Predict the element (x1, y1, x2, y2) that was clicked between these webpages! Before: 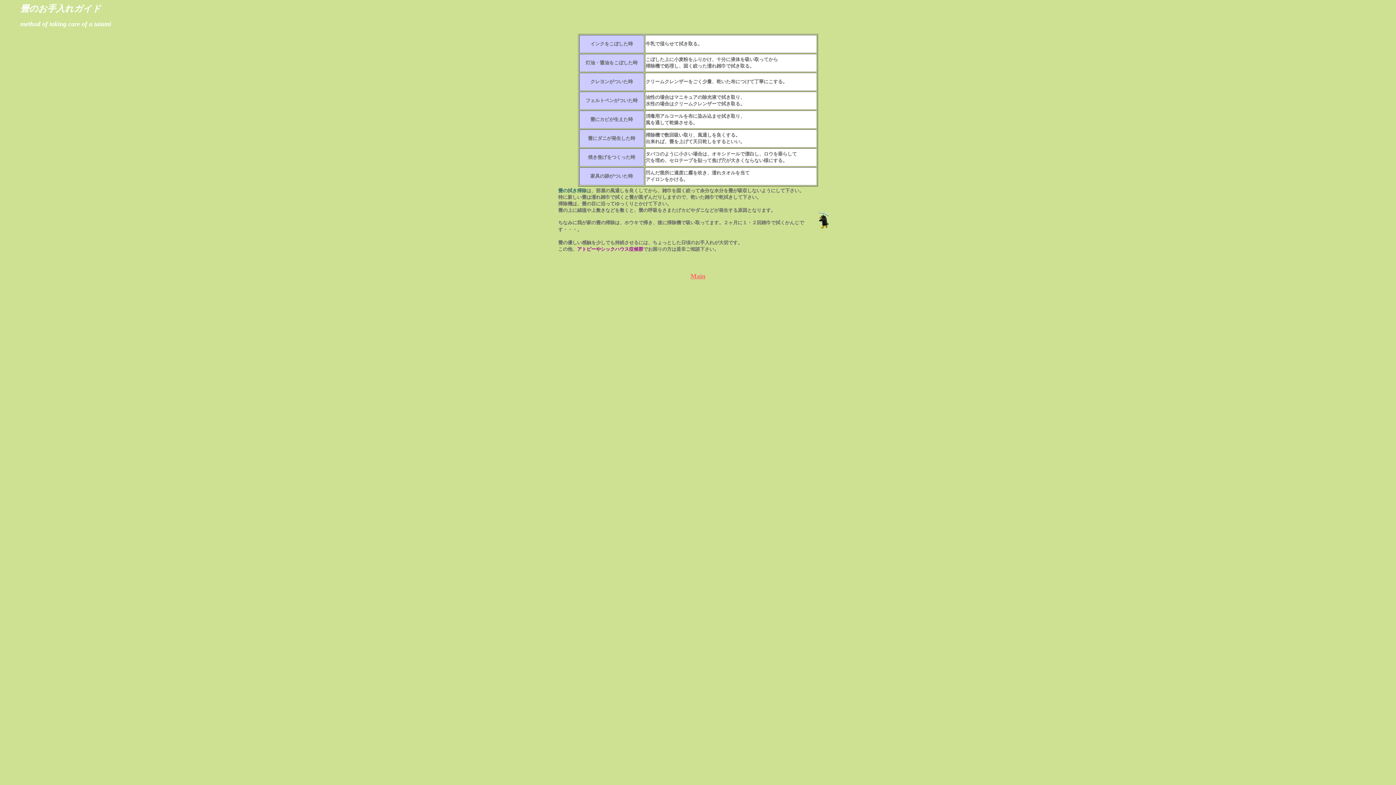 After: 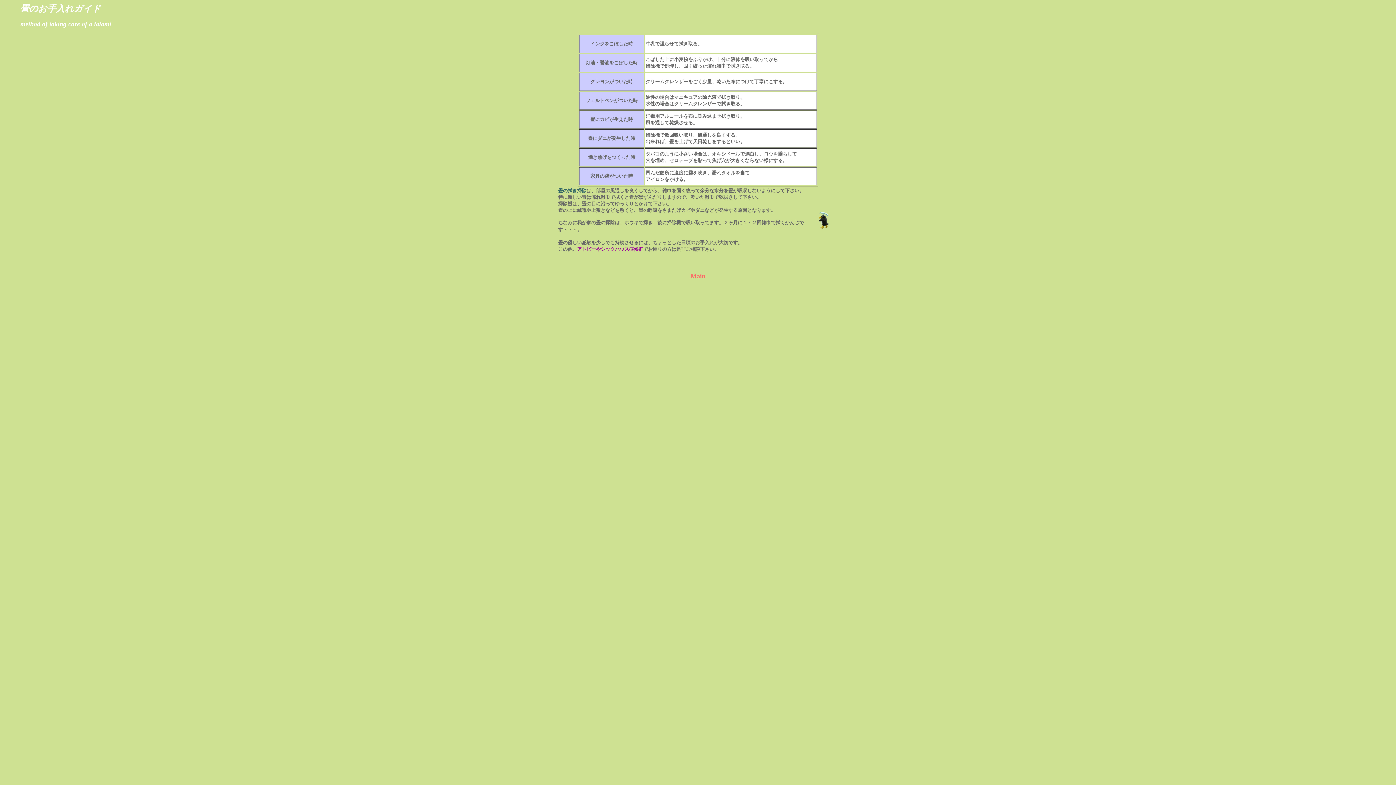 Action: bbox: (690, 273, 705, 279) label: Main